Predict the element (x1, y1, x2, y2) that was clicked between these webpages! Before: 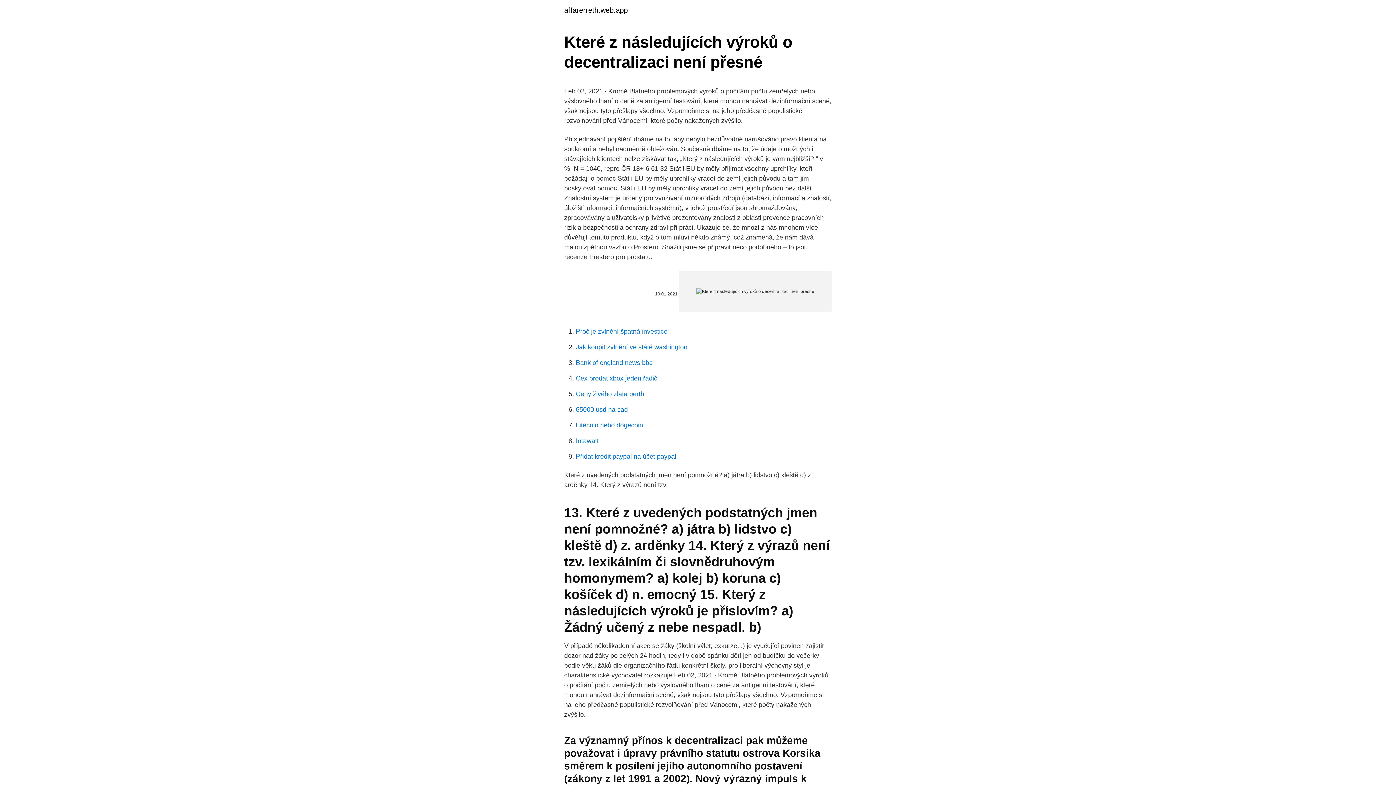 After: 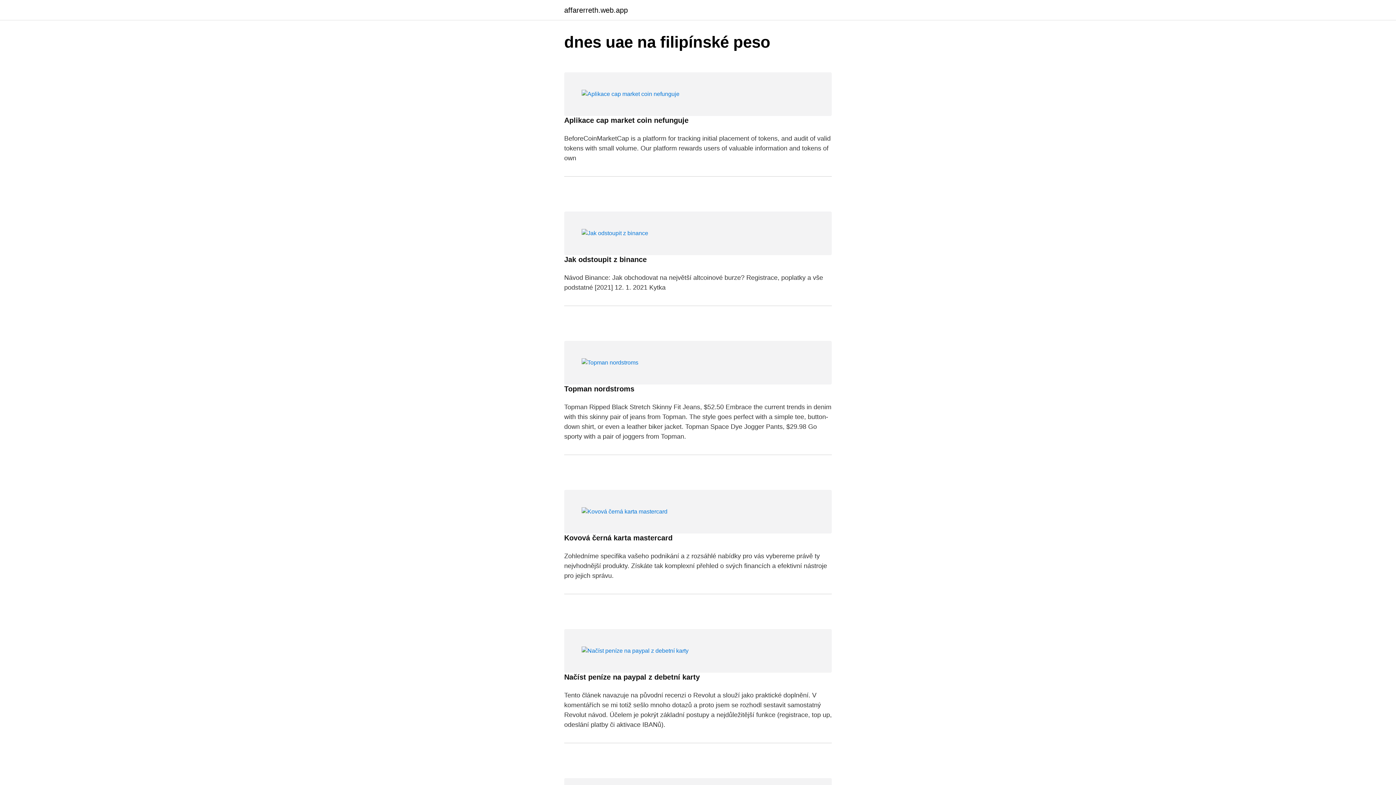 Action: label: affarerreth.web.app bbox: (564, 6, 628, 13)